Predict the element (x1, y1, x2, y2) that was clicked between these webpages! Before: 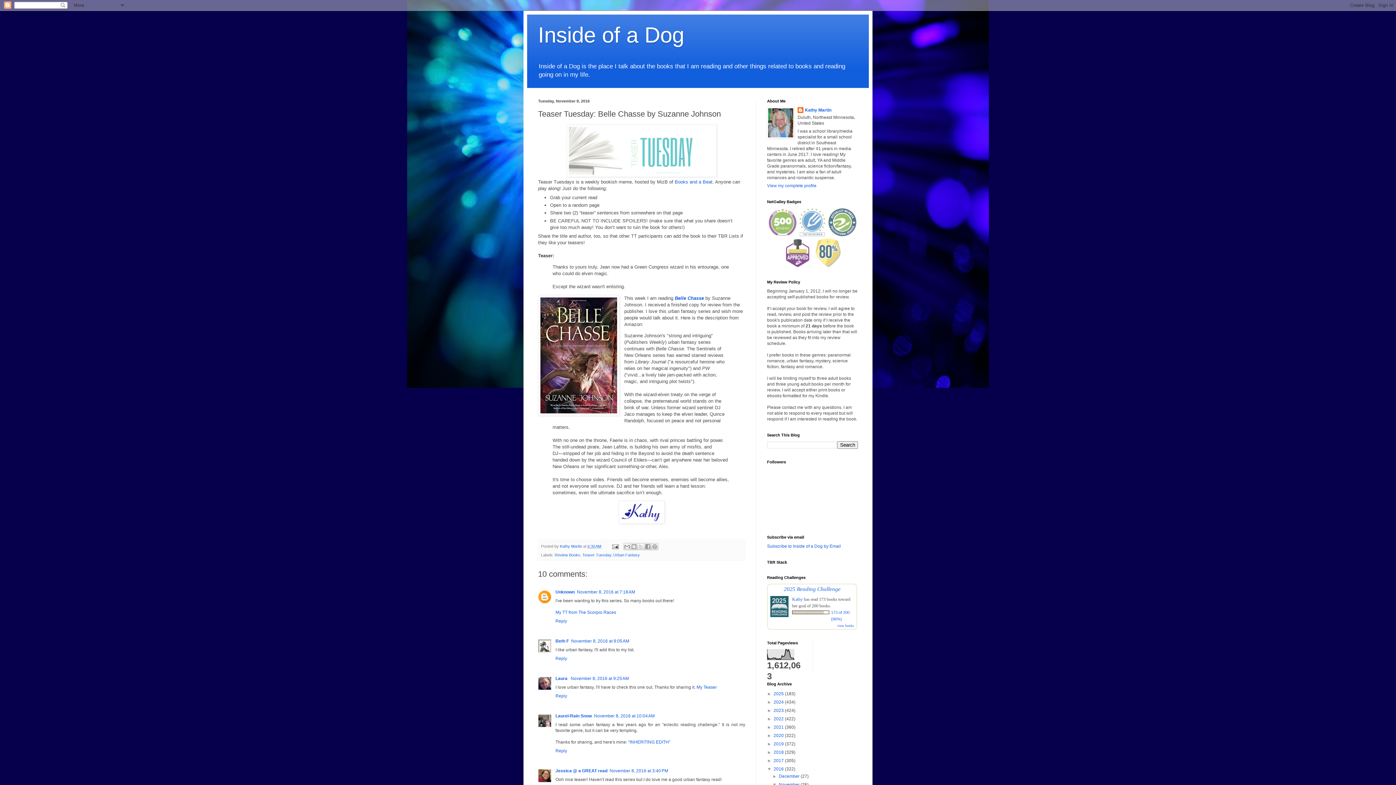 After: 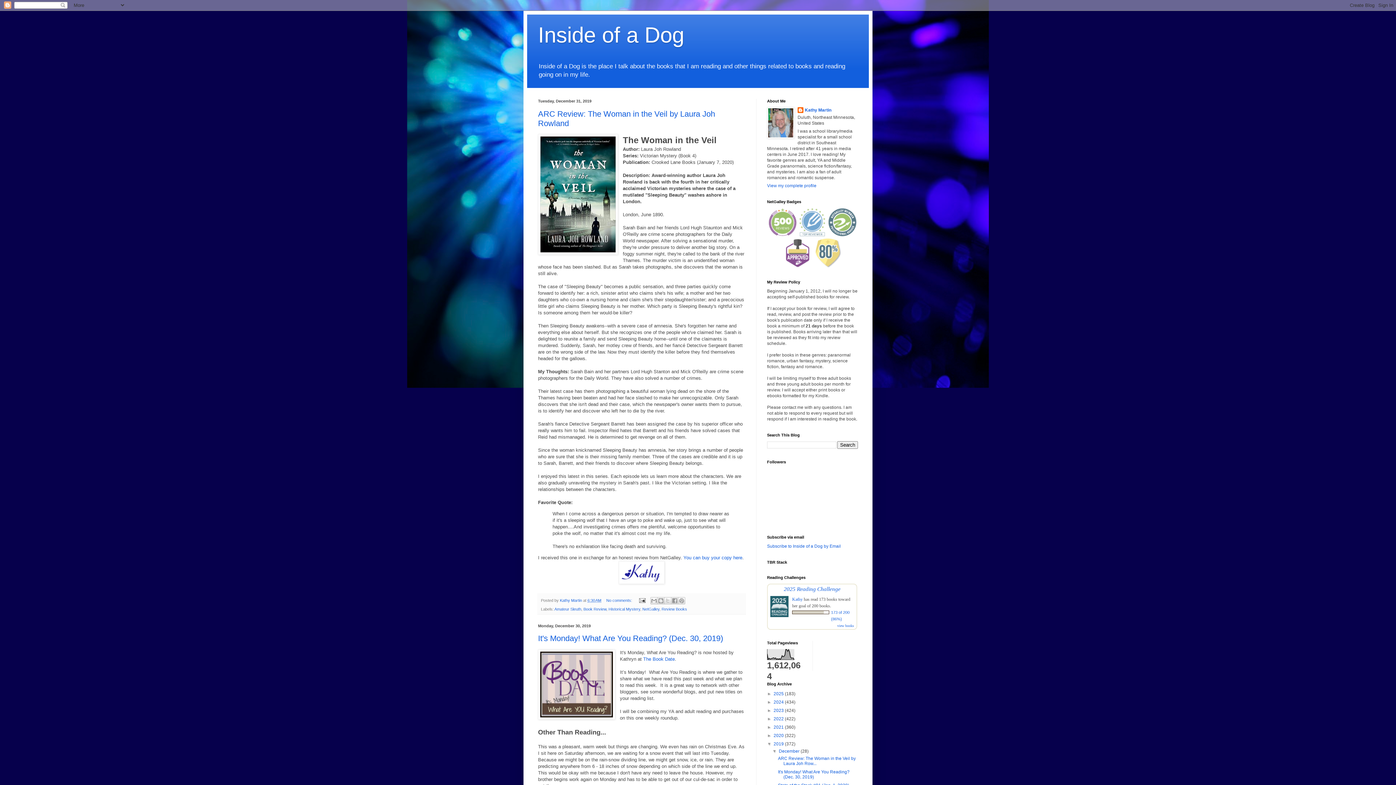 Action: bbox: (773, 741, 785, 747) label: 2019 